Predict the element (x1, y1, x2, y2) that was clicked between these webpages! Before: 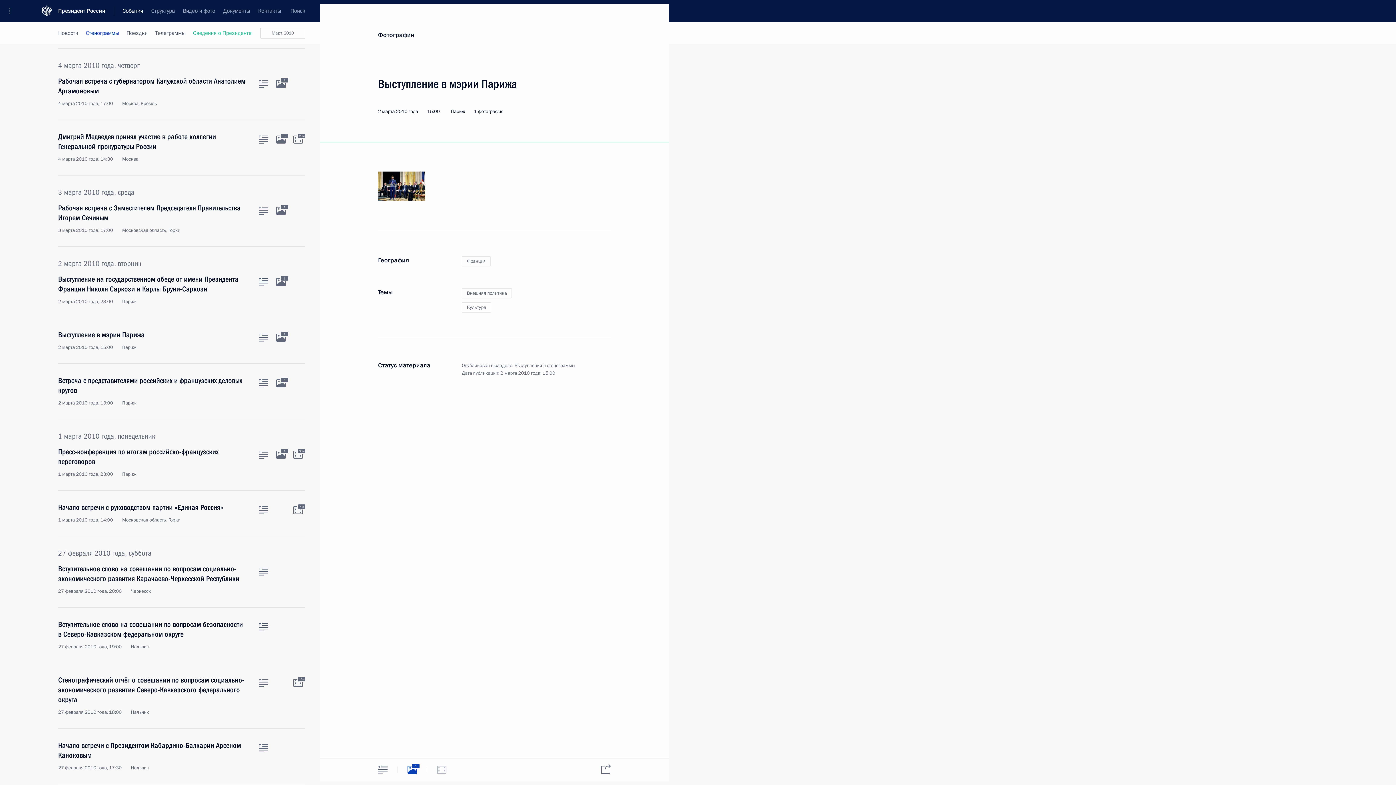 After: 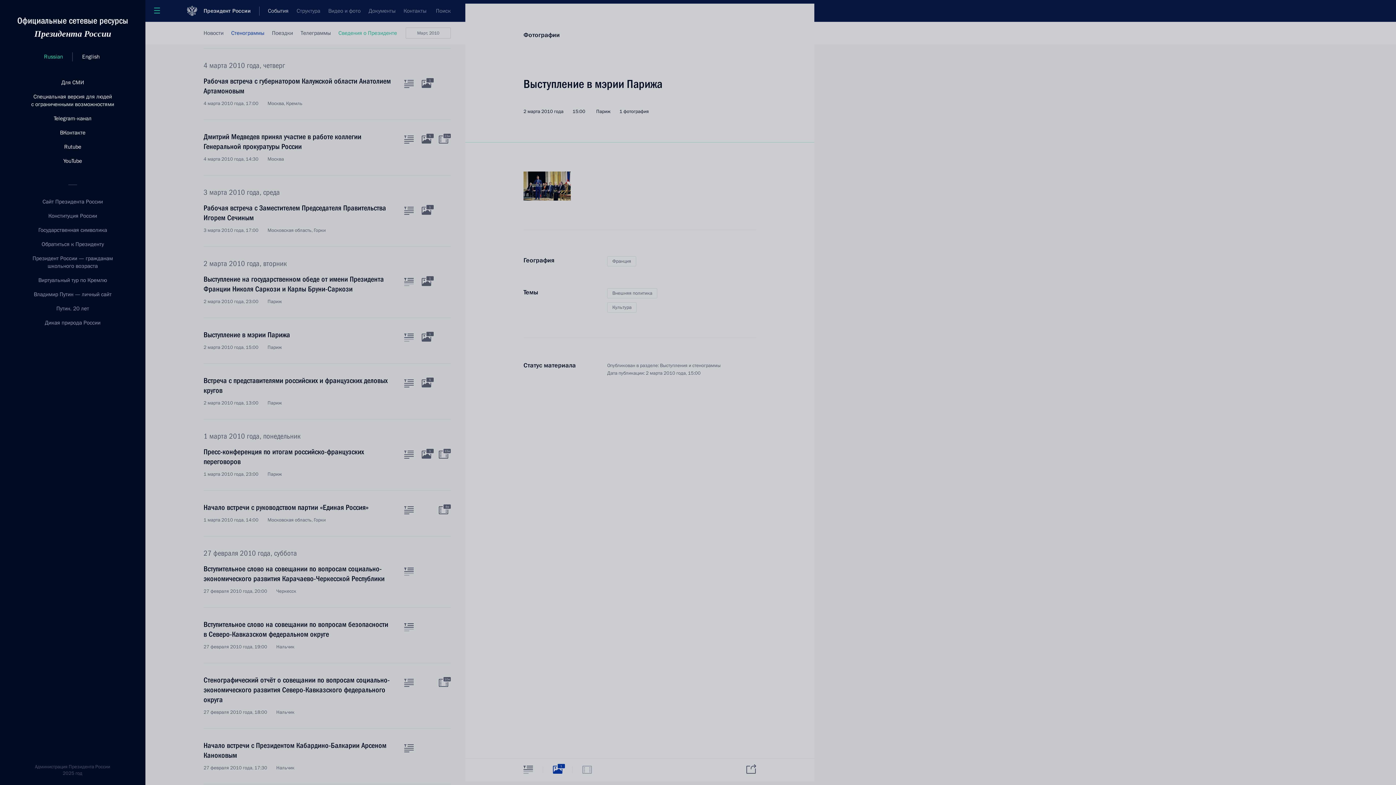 Action: bbox: (0, 0, 24, 21) label: Меню портала